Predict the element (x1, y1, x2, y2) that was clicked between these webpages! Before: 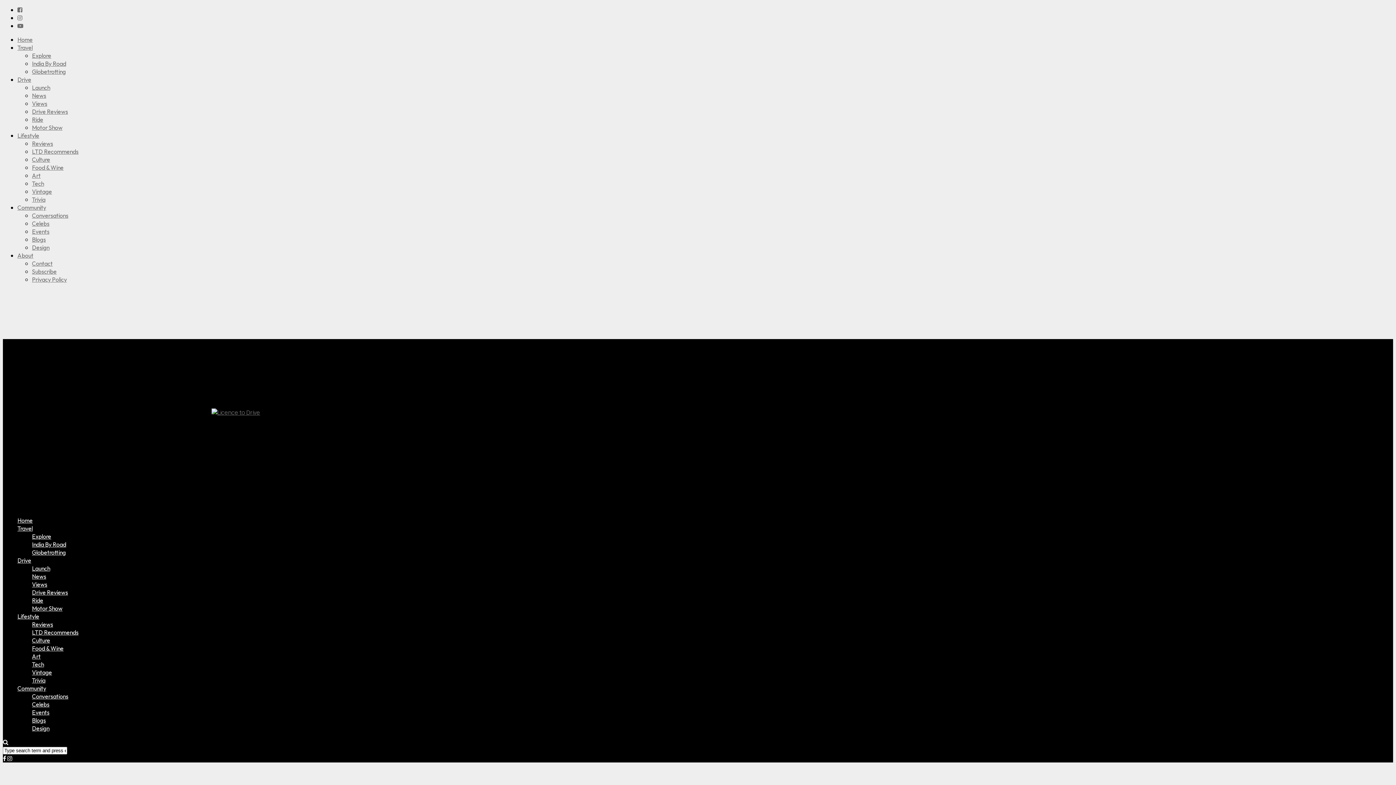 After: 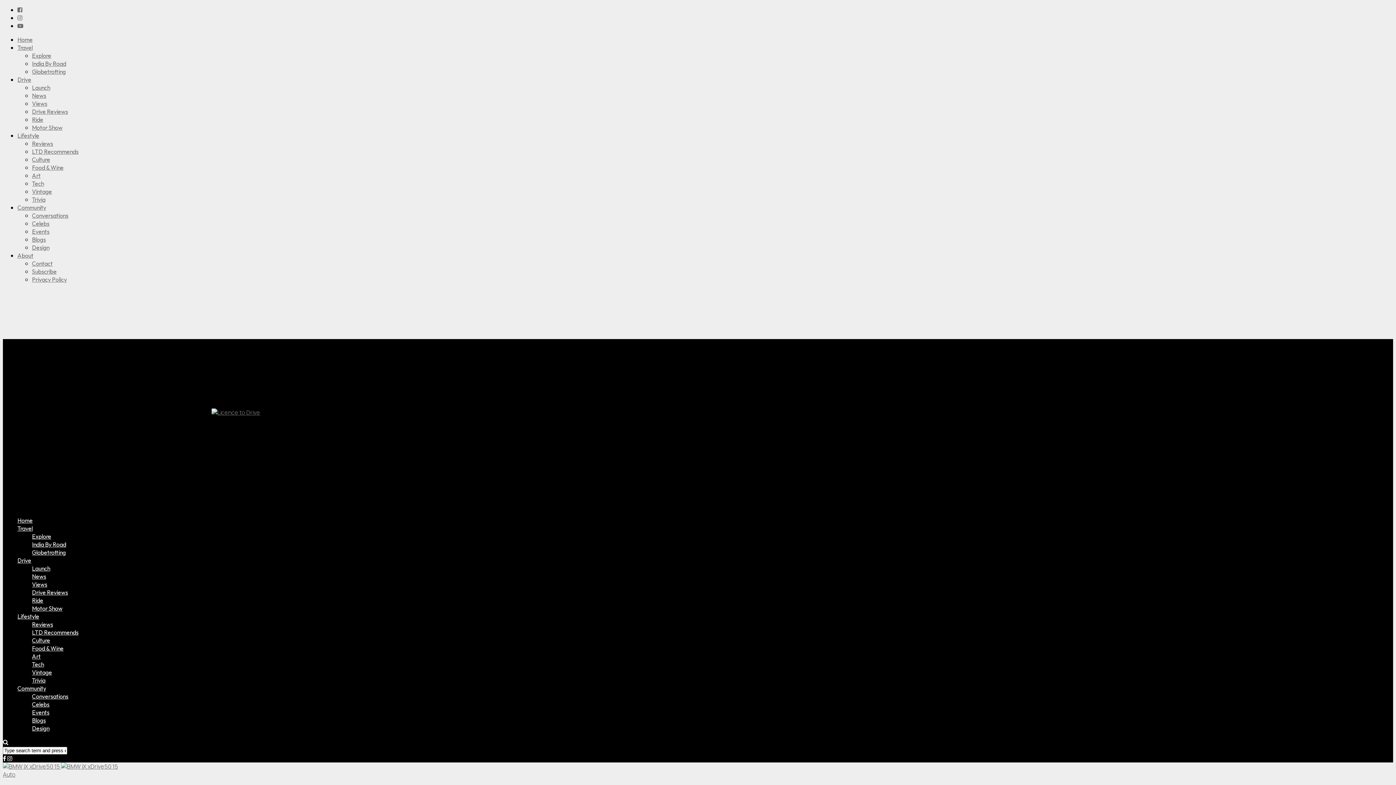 Action: bbox: (32, 589, 68, 596) label: Drive Reviews